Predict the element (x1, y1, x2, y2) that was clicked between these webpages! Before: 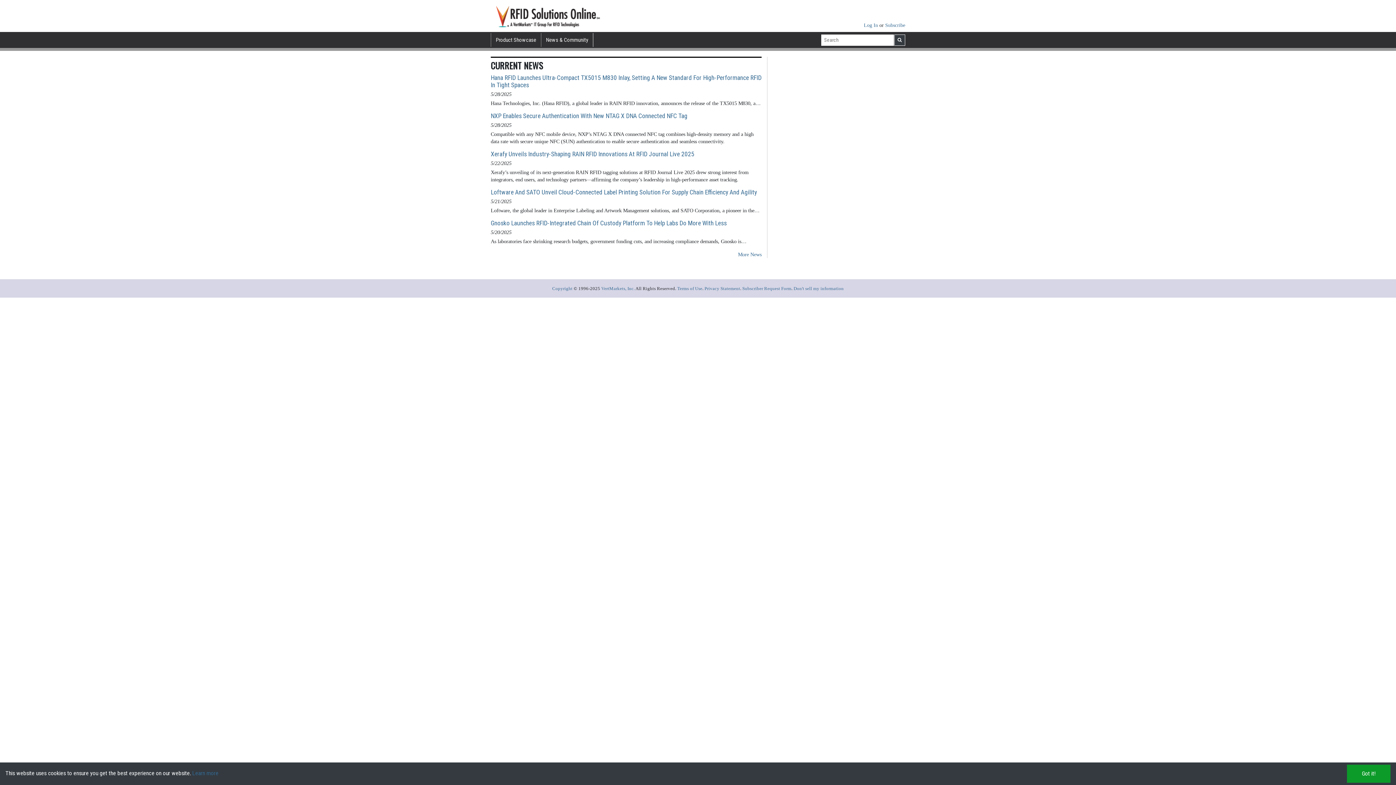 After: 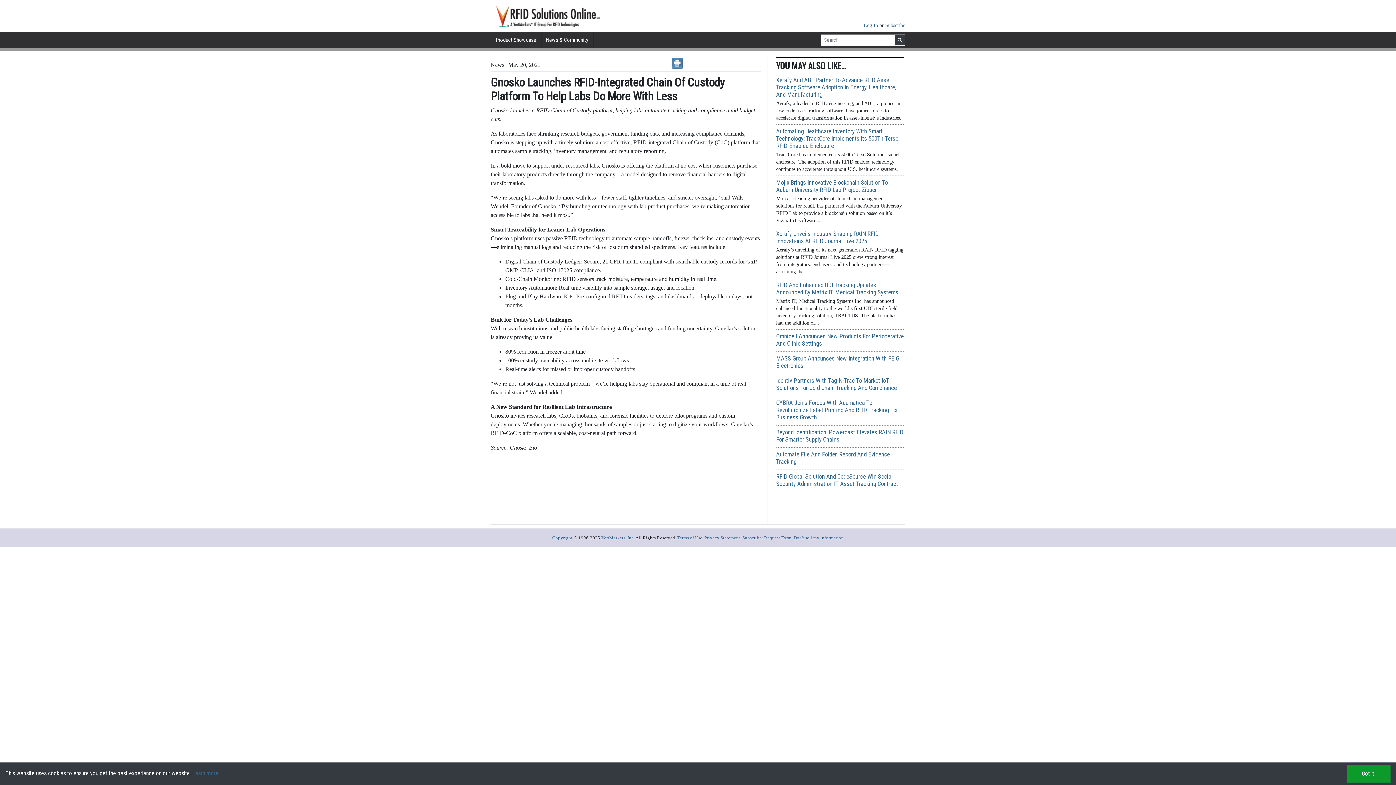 Action: bbox: (490, 219, 761, 227) label: Gnosko Launches RFID-Integrated Chain Of Custody Platform To Help Labs Do More With Less